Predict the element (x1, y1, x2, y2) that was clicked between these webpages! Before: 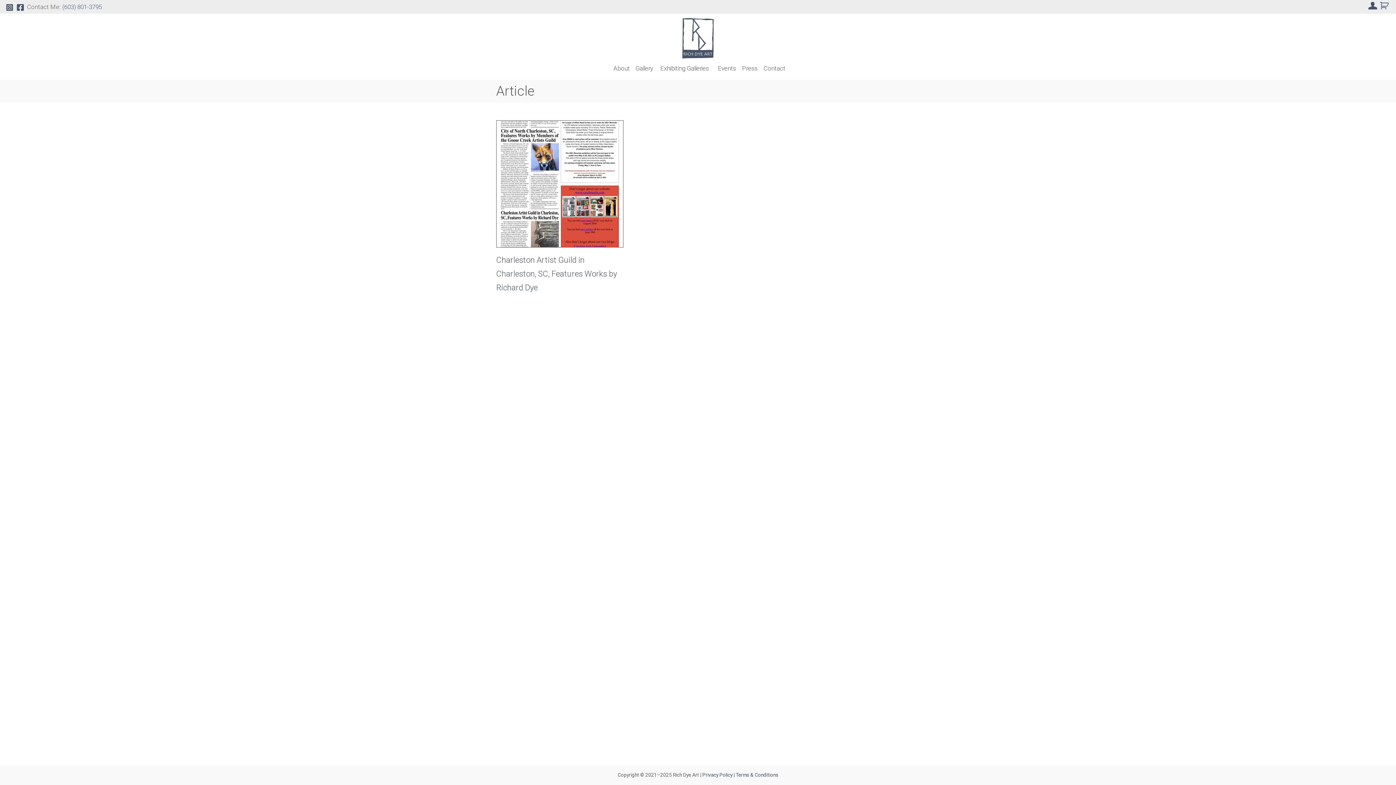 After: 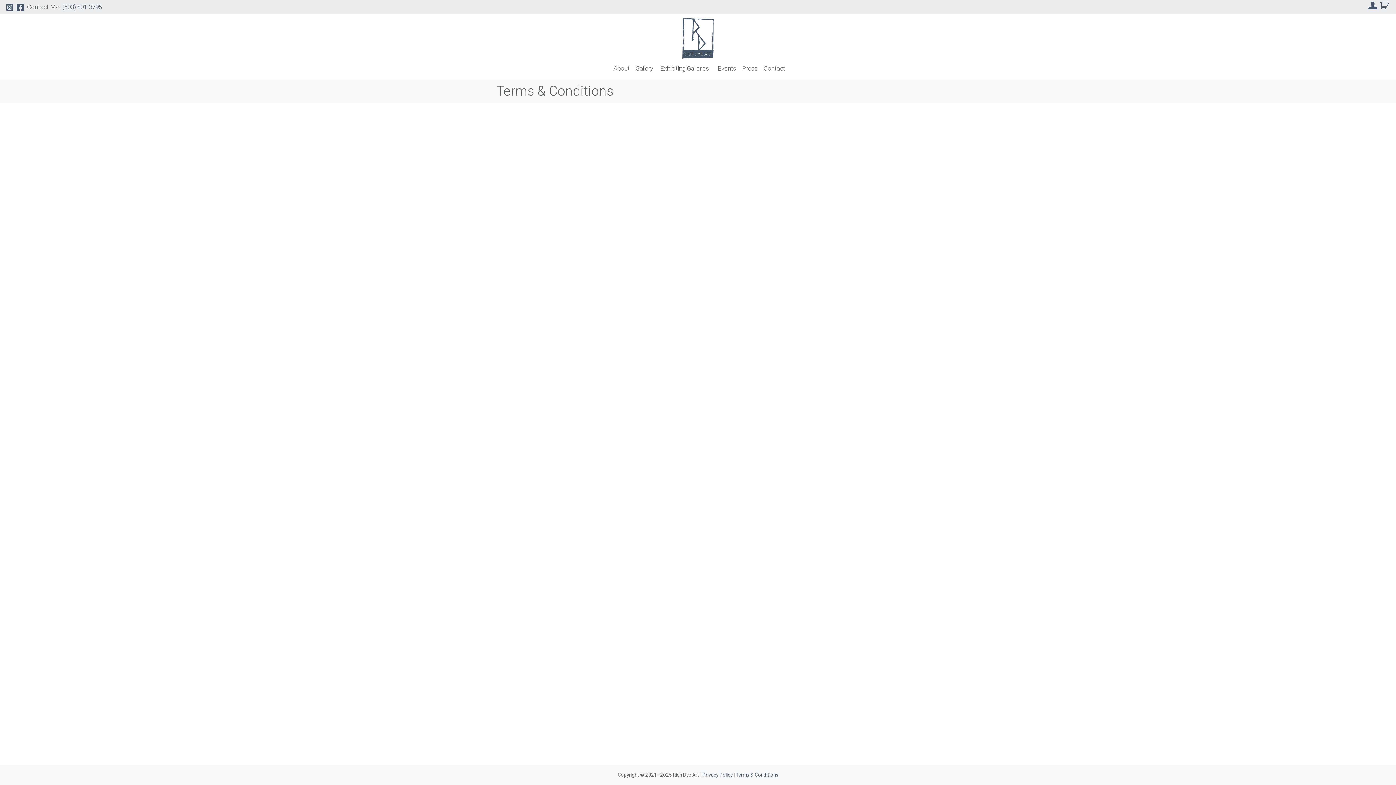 Action: bbox: (736, 771, 778, 779) label: Terms & Conditions